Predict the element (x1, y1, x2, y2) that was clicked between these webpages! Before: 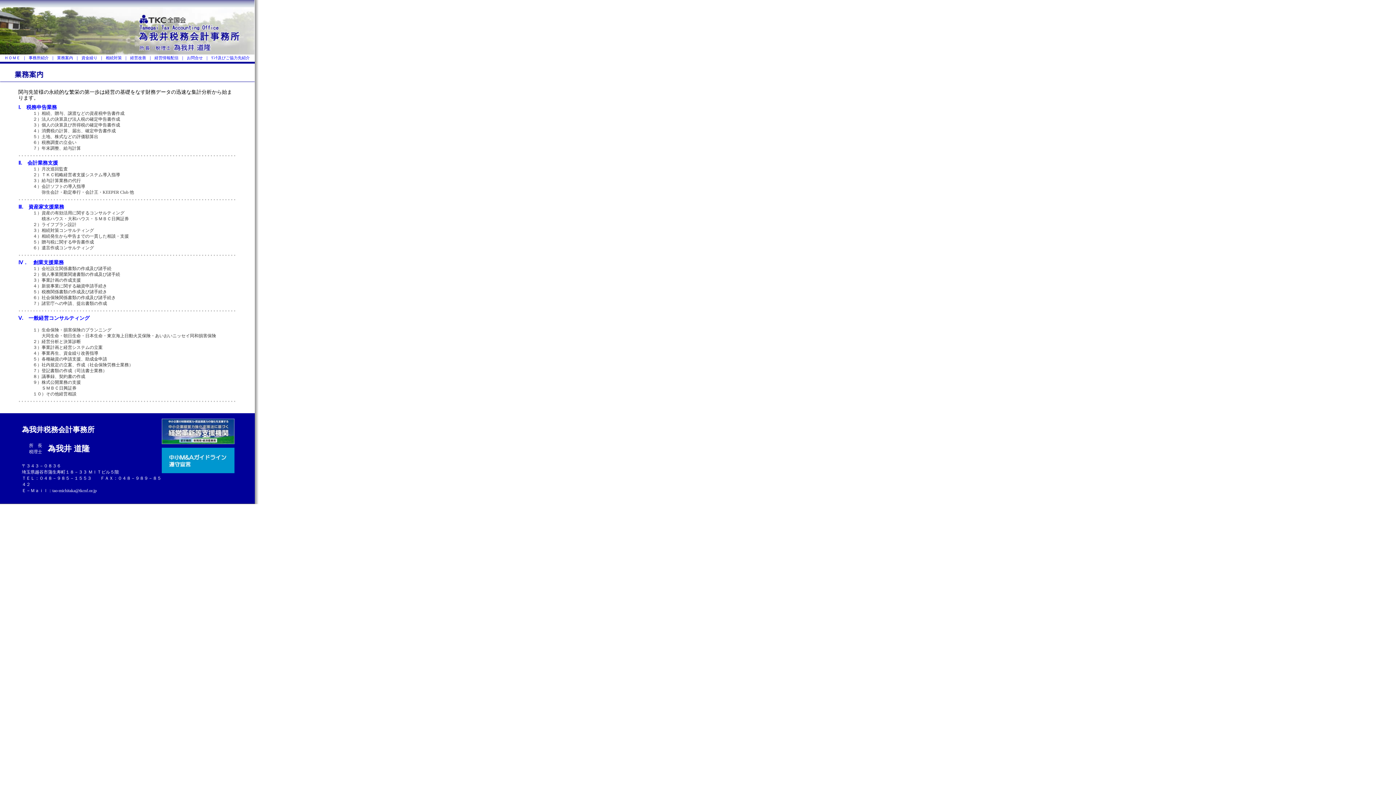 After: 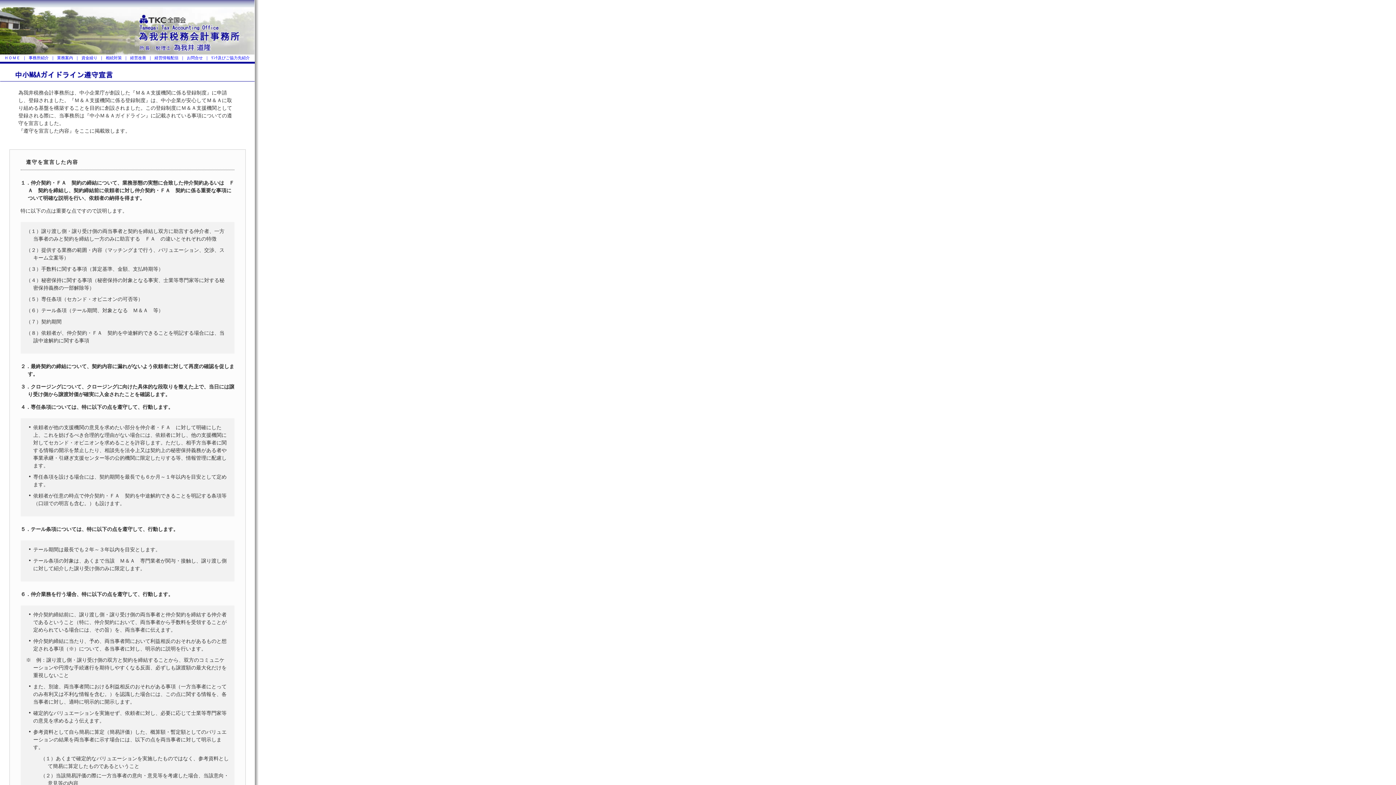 Action: bbox: (161, 448, 254, 473)